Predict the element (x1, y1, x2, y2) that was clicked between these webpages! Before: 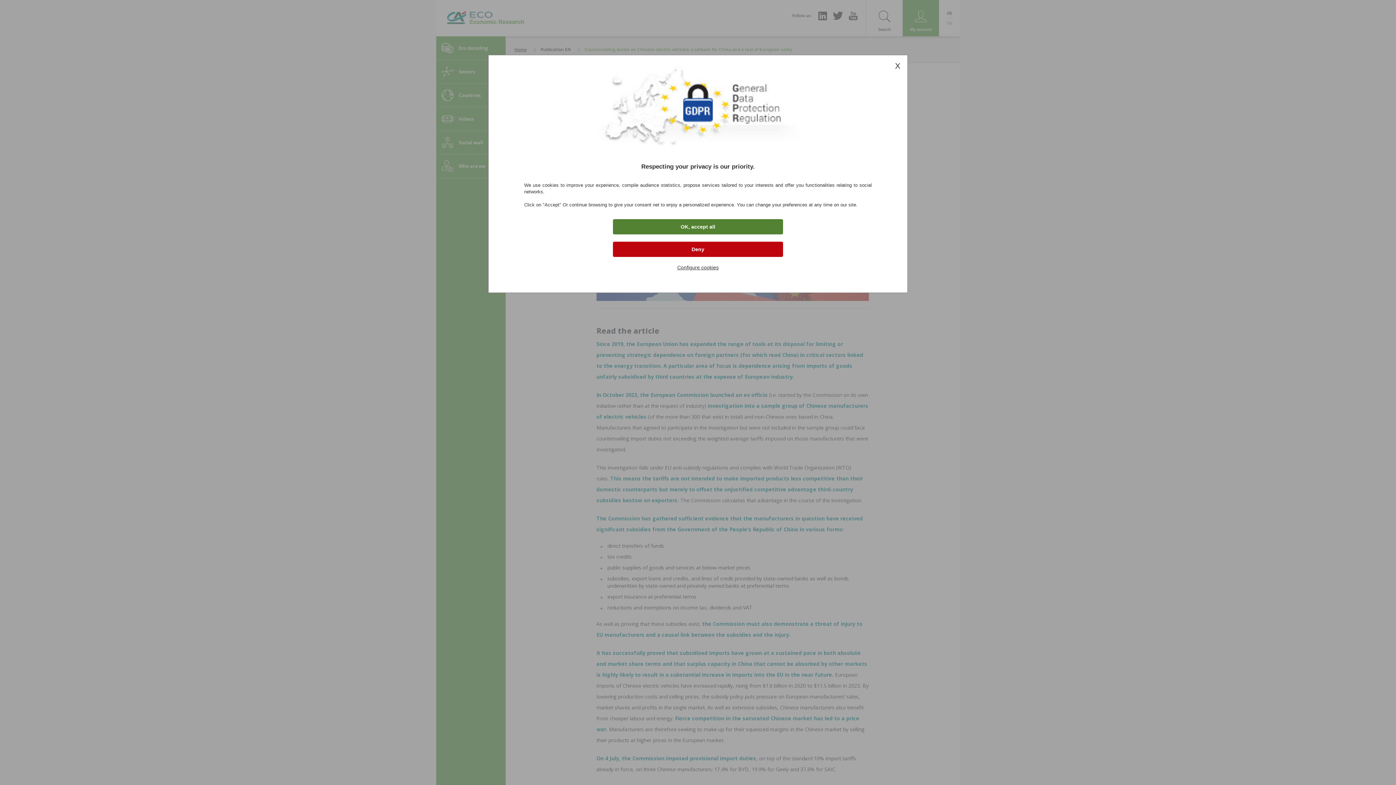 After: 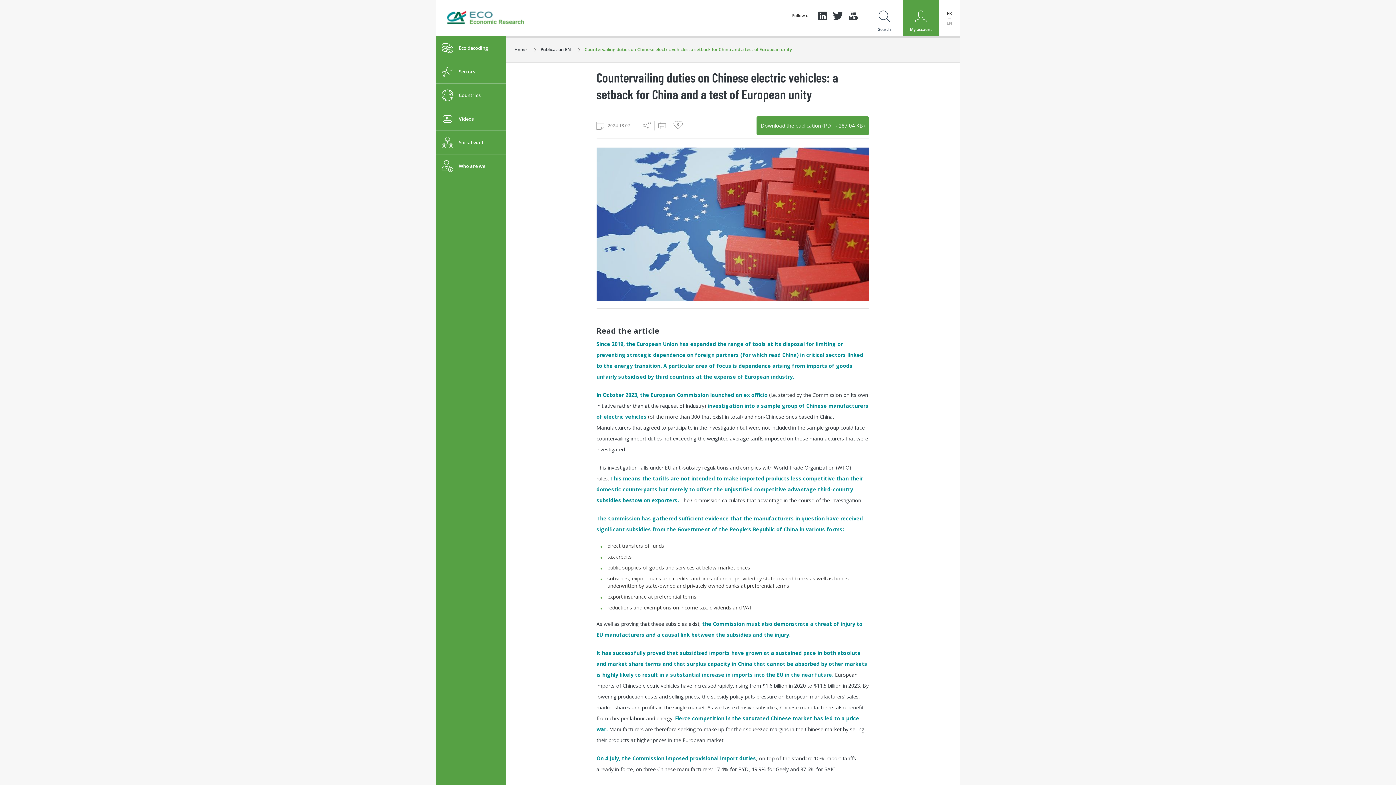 Action: label: X bbox: (893, 61, 902, 71)